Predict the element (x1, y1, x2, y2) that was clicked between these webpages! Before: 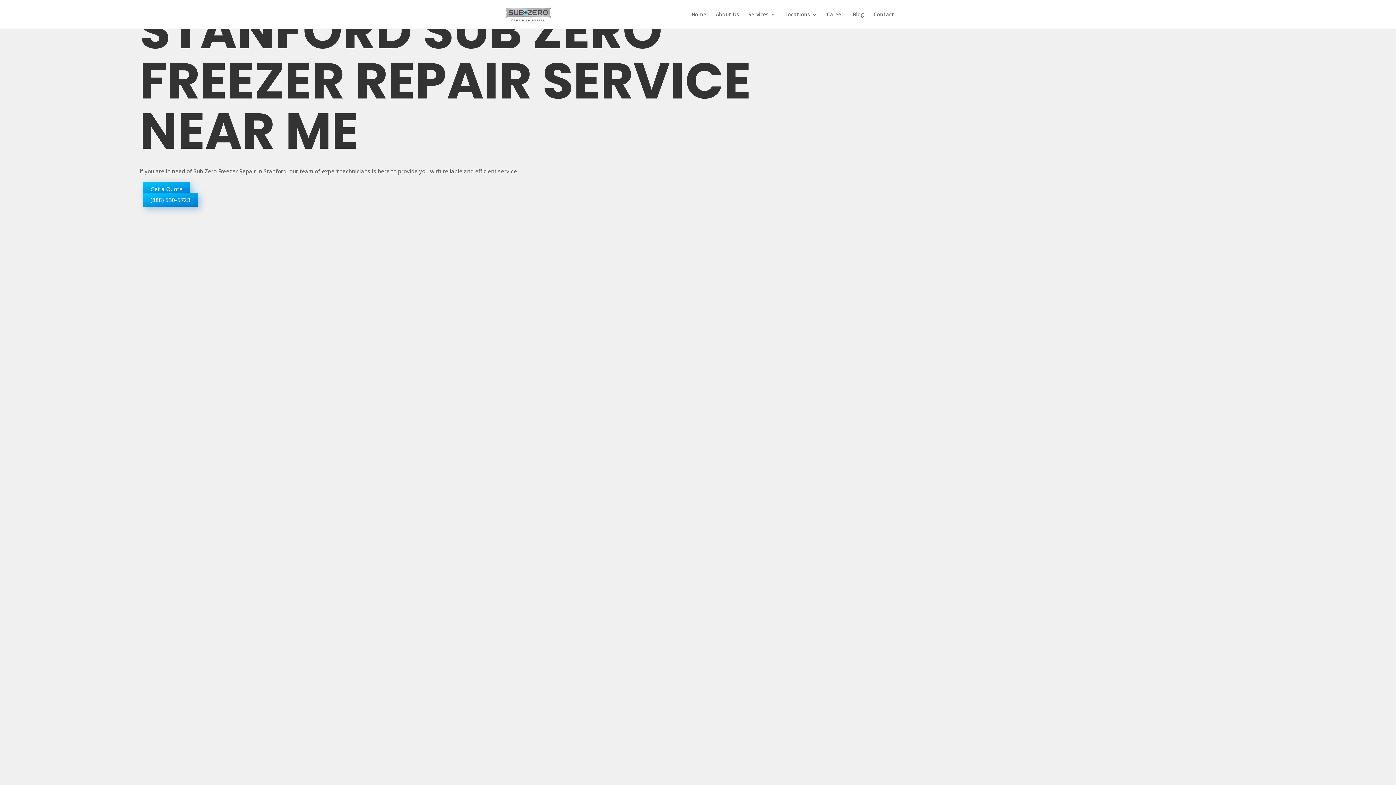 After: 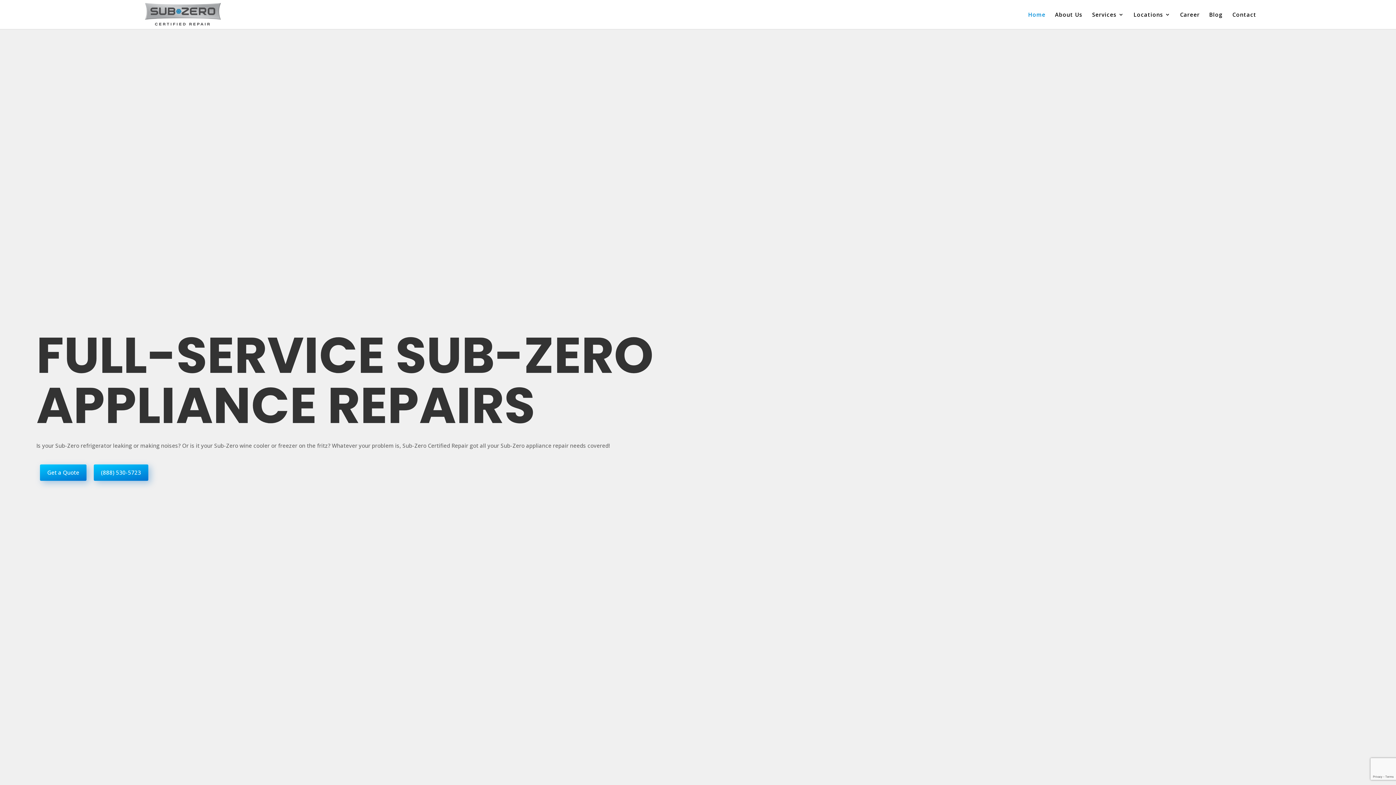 Action: label: Home bbox: (691, 12, 706, 29)